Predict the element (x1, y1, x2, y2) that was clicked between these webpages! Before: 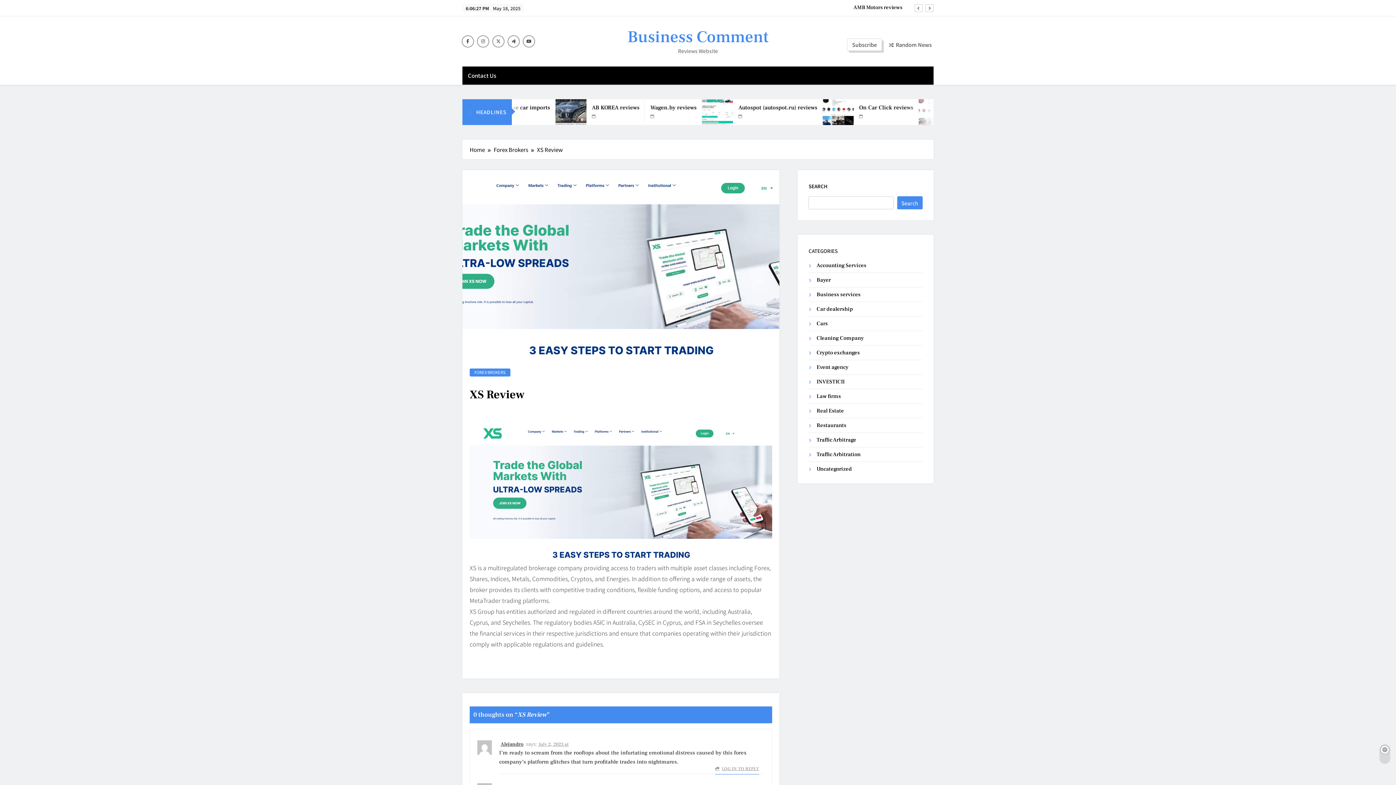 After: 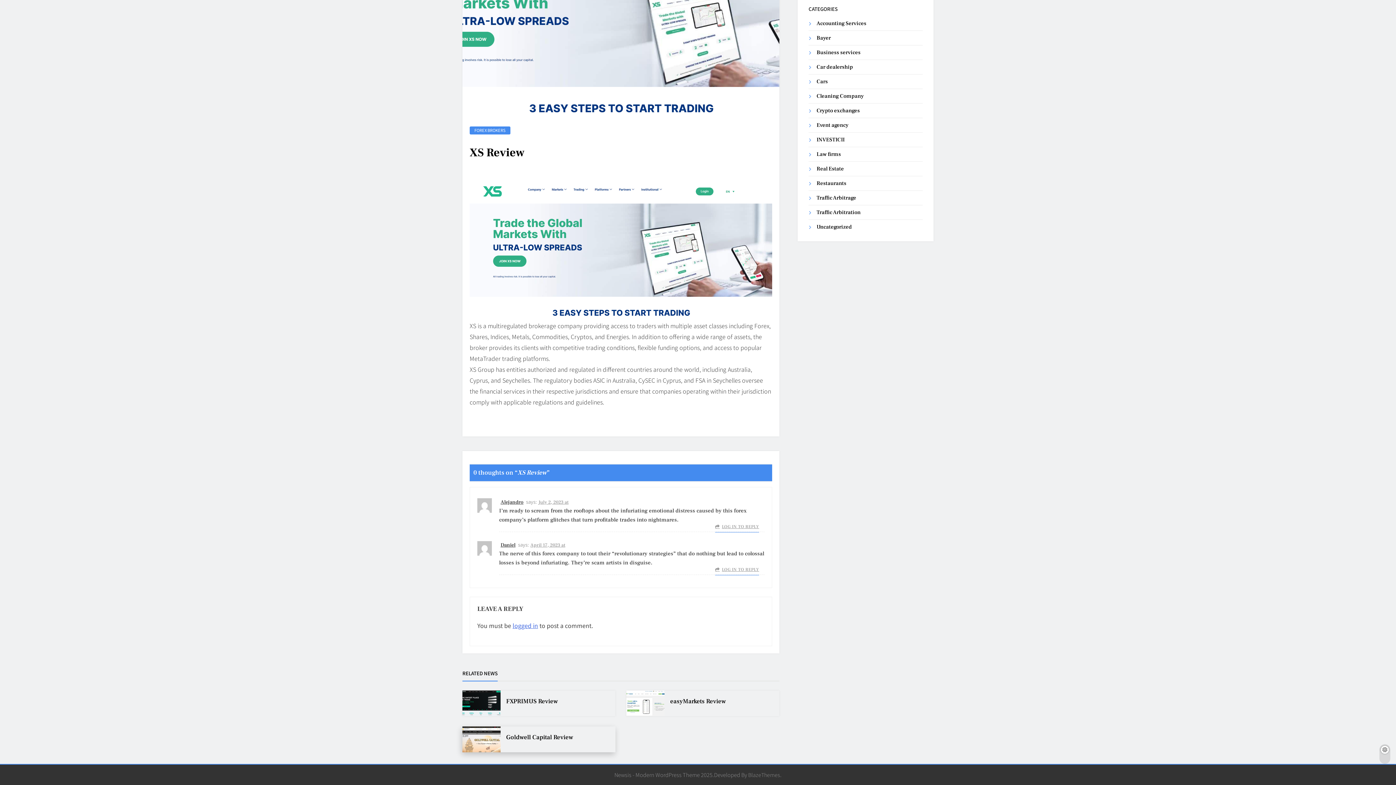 Action: bbox: (538, 741, 568, 747) label: July 2, 2023 at